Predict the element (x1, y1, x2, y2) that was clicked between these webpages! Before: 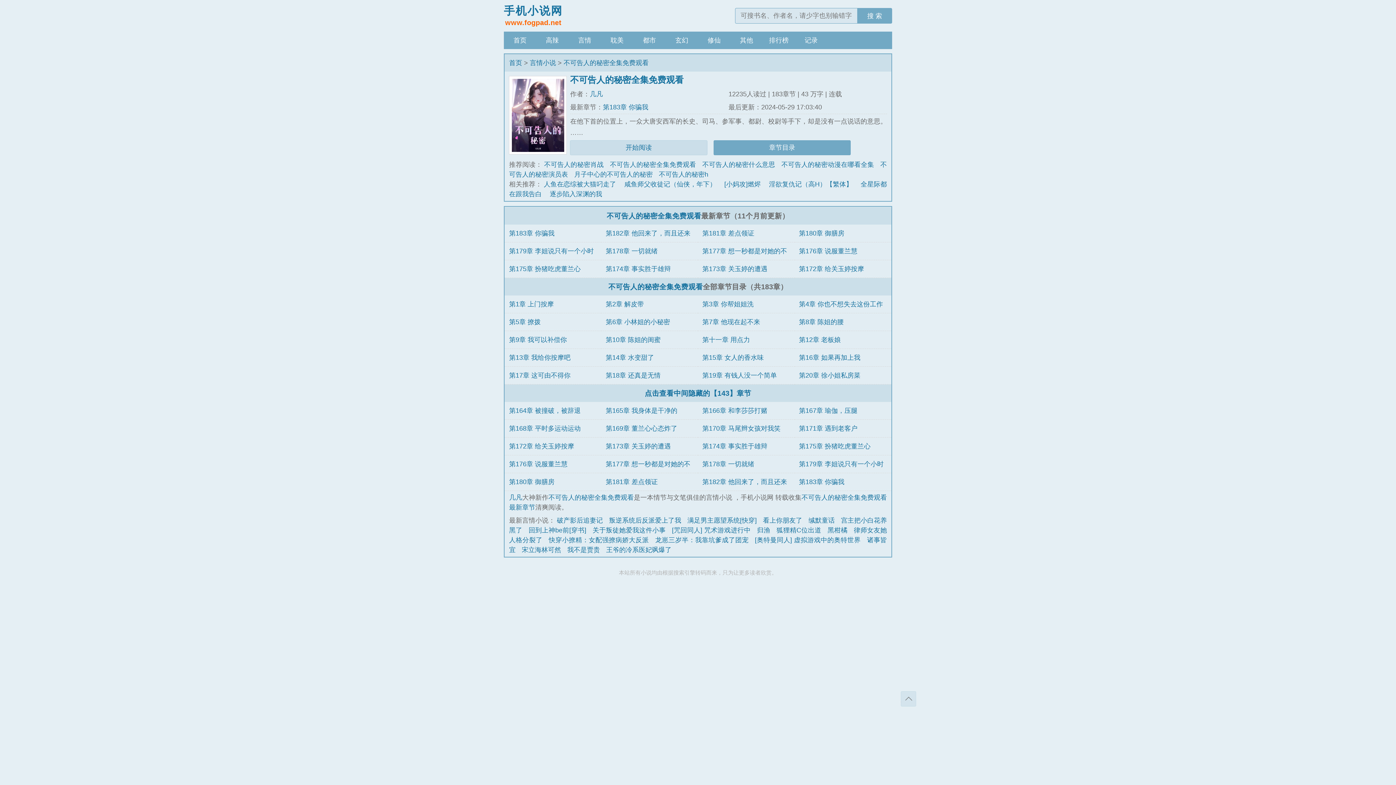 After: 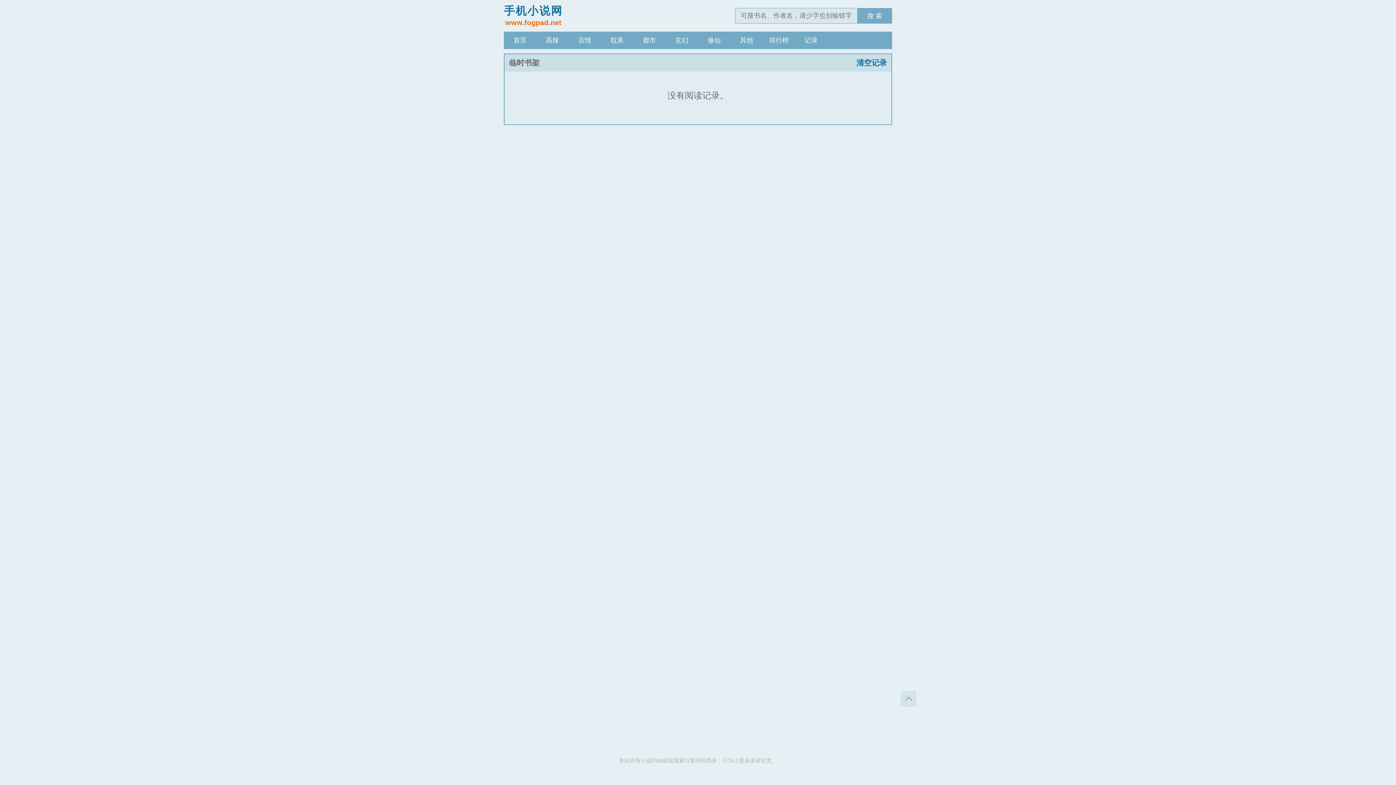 Action: label: 记录 bbox: (795, 31, 827, 49)